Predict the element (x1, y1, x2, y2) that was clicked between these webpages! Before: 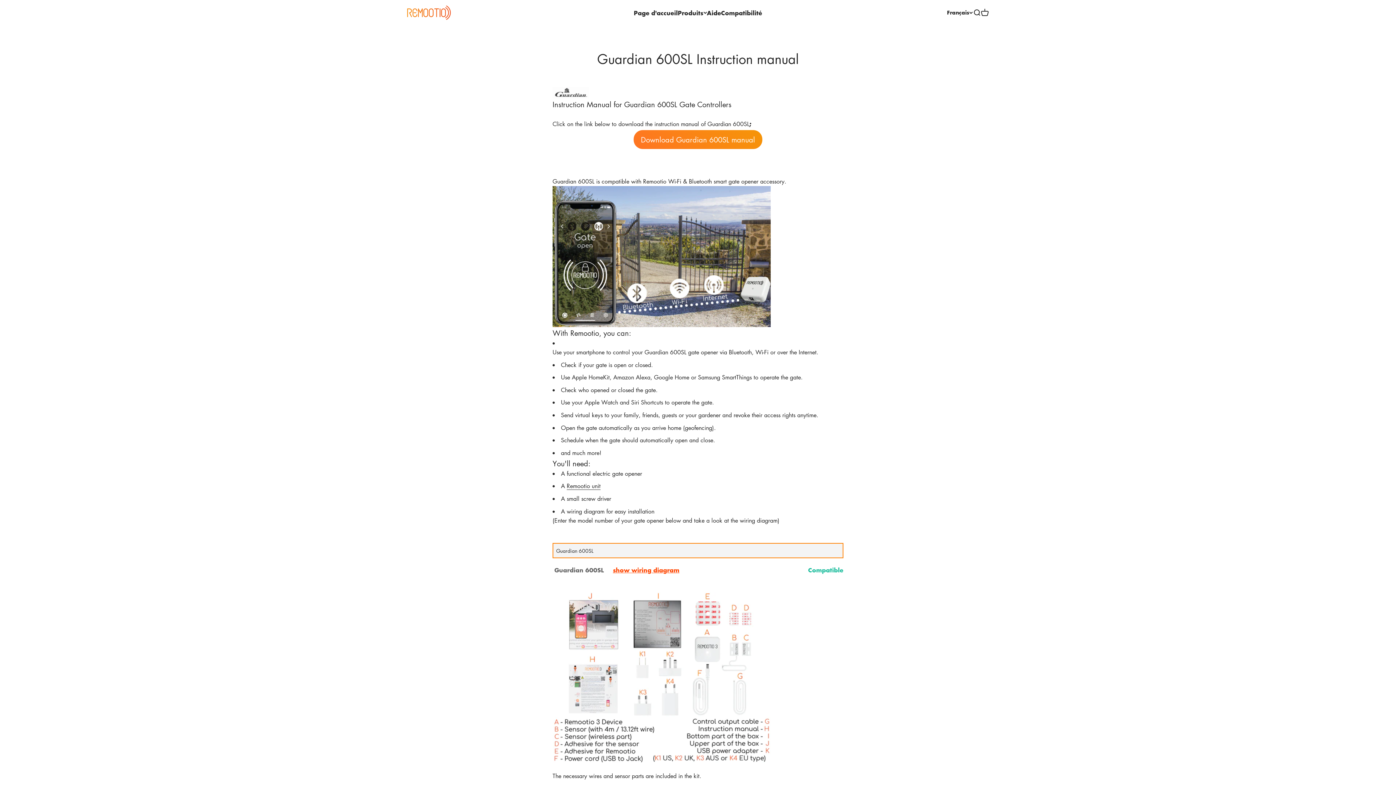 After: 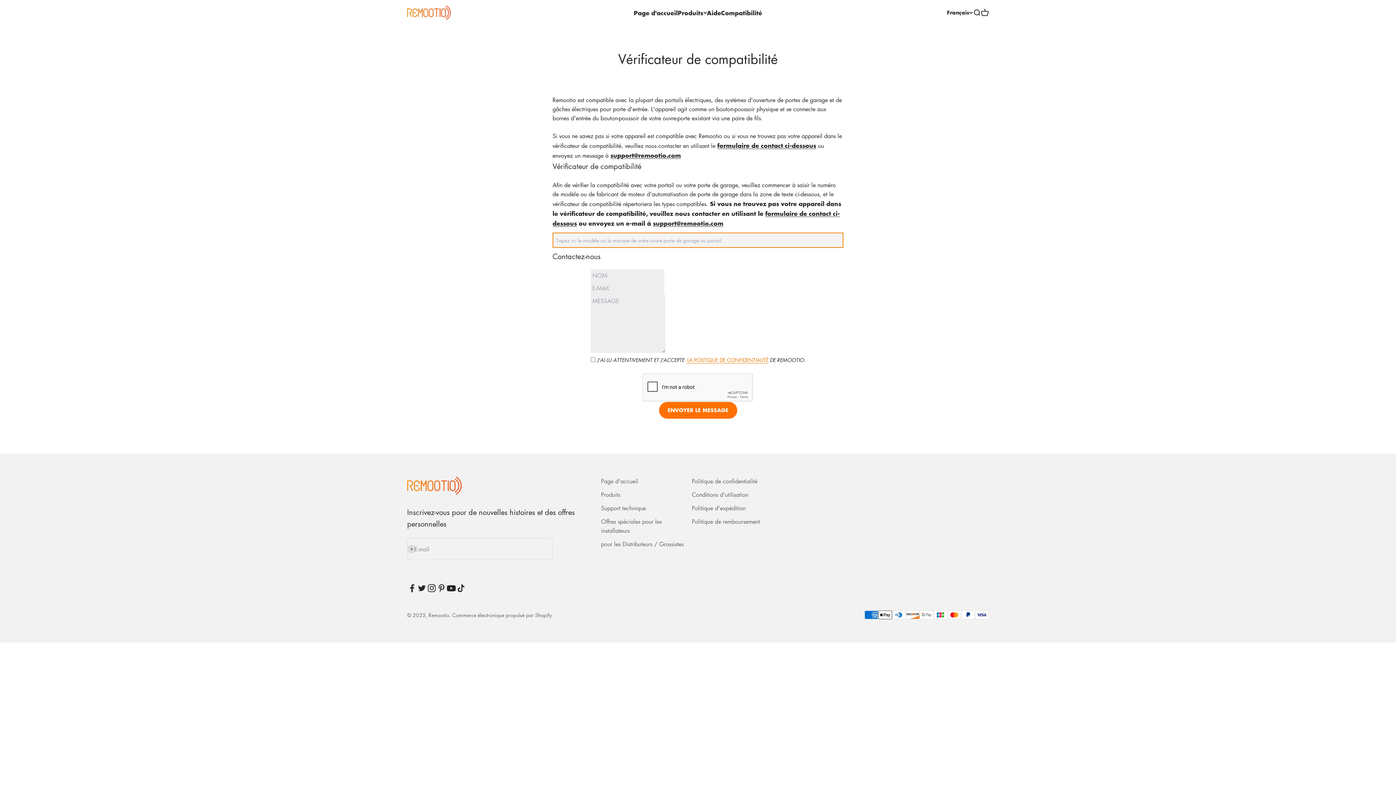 Action: bbox: (721, 7, 762, 16) label: Compatibilité